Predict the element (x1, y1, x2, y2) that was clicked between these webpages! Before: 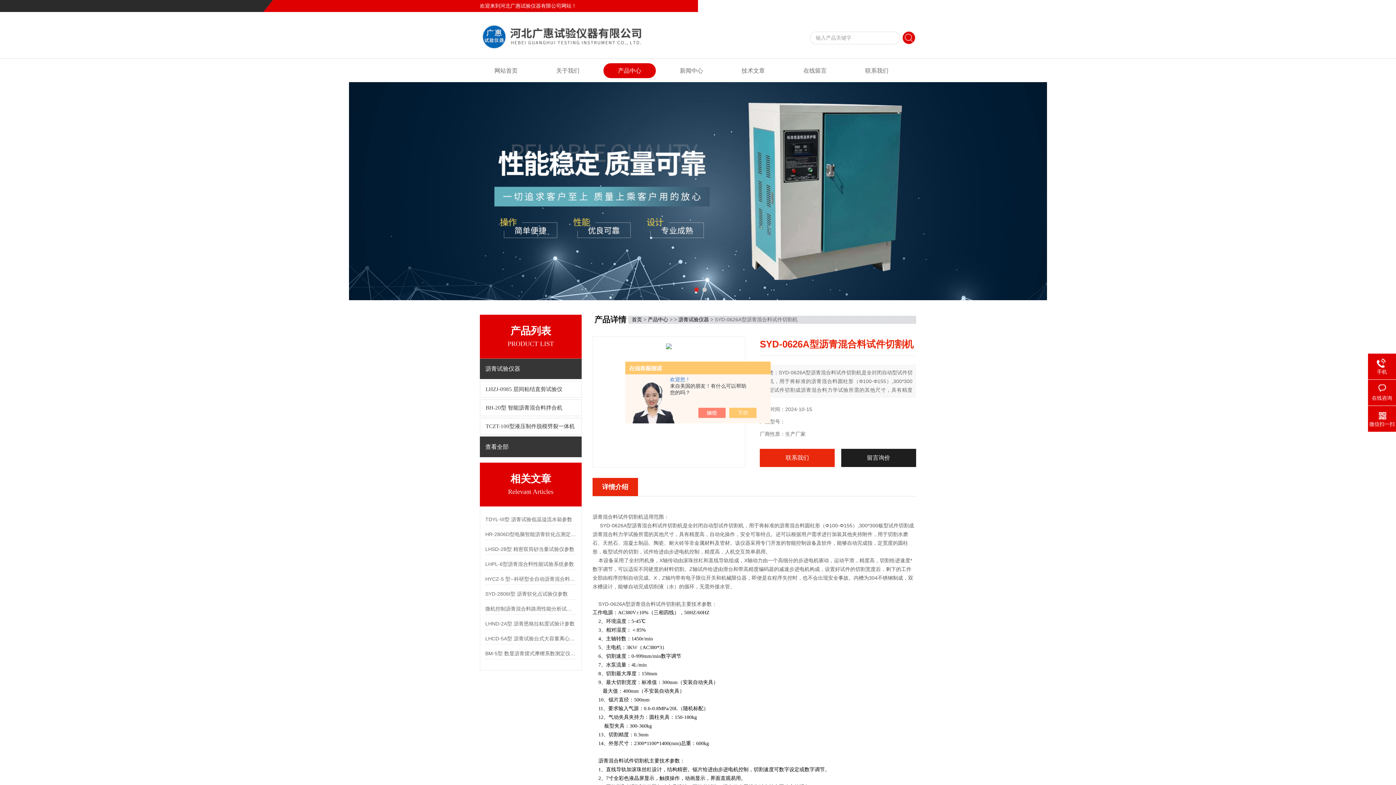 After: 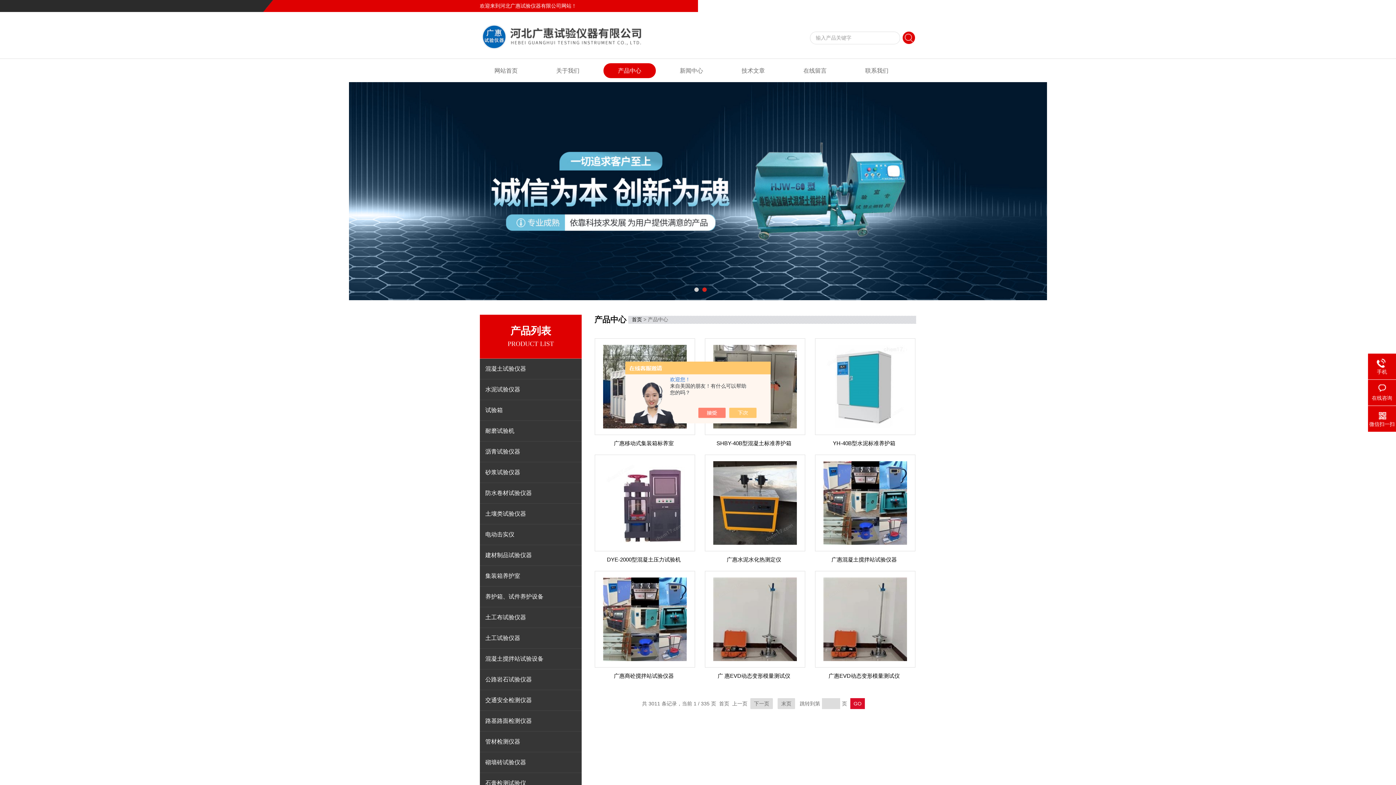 Action: bbox: (603, 63, 656, 78) label: 产品中心